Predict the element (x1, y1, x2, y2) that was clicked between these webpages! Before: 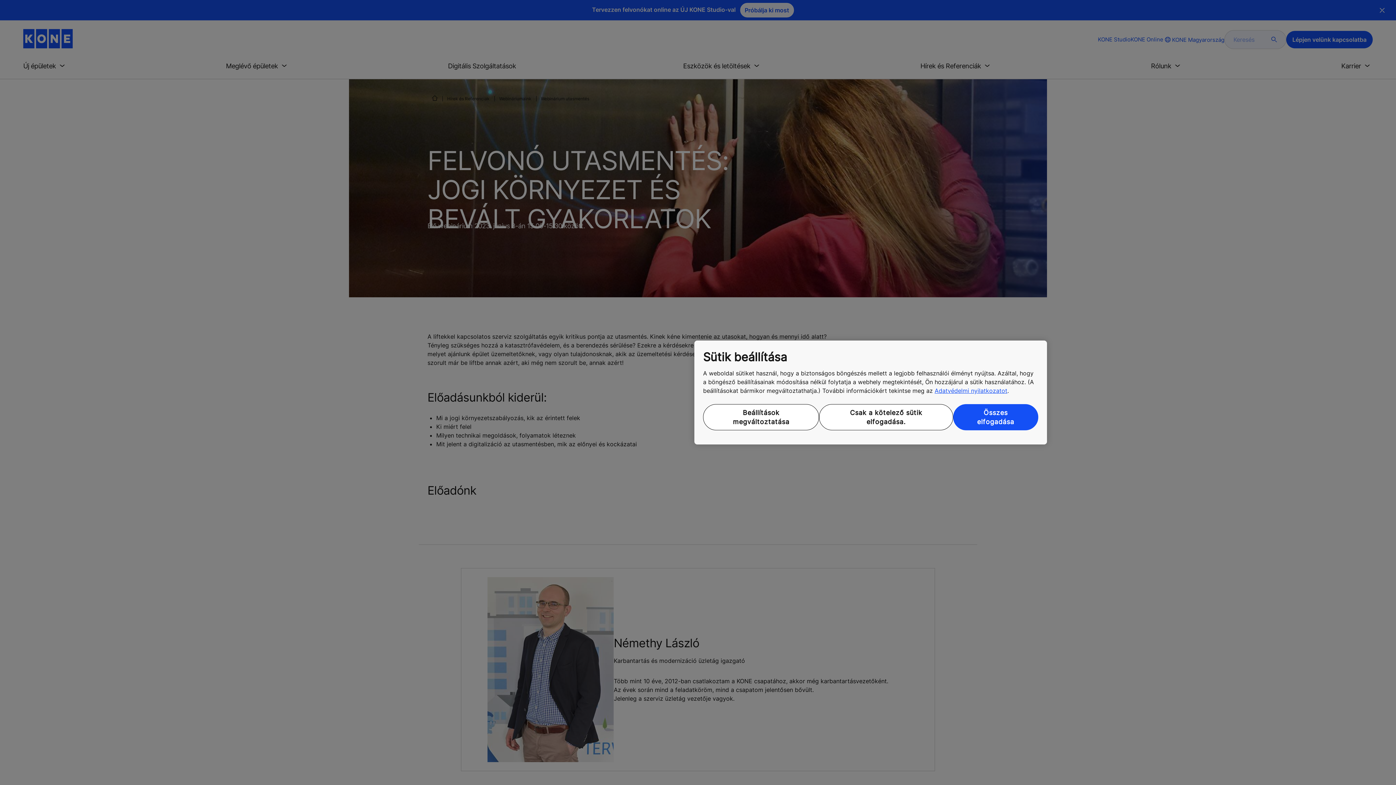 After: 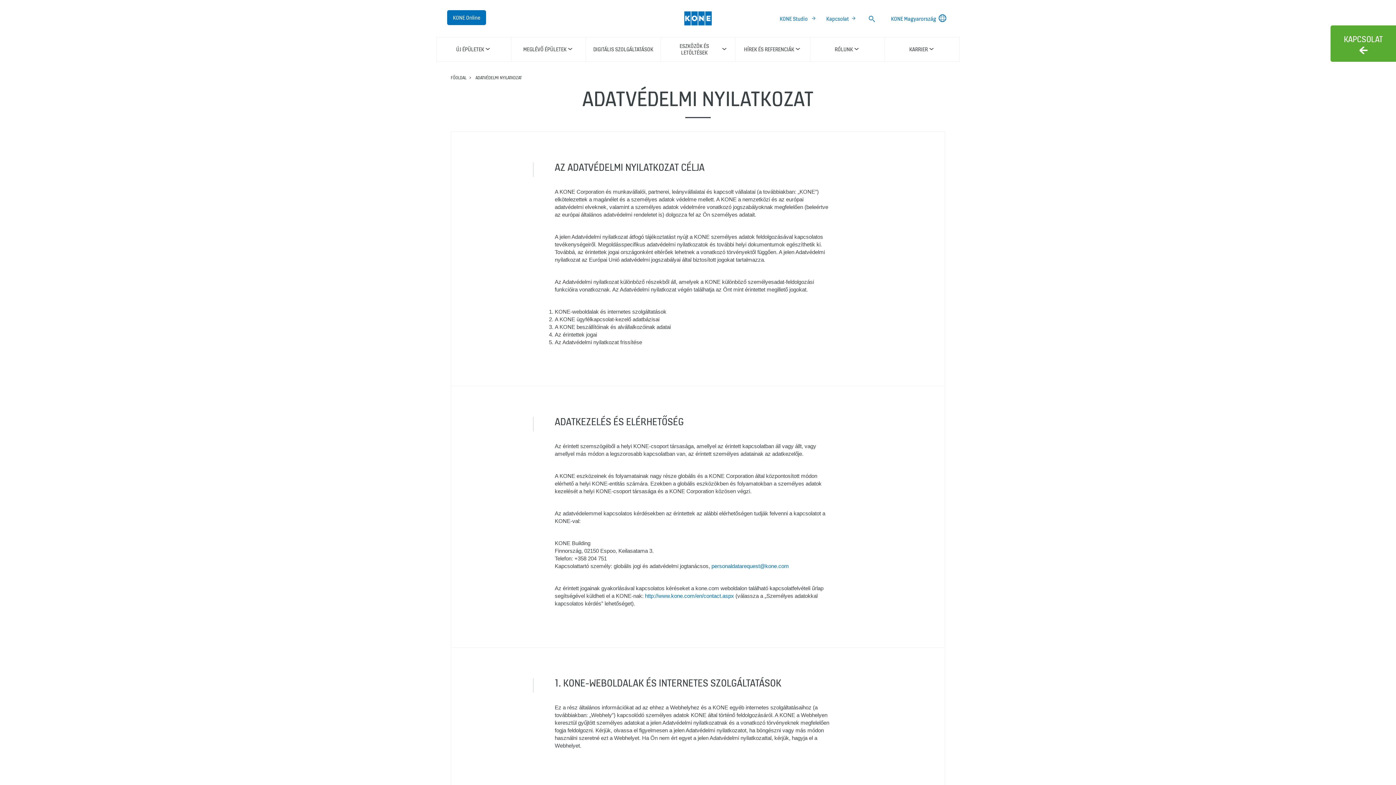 Action: bbox: (934, 386, 1007, 395) label: Adatvédelmi nyilatkozatot